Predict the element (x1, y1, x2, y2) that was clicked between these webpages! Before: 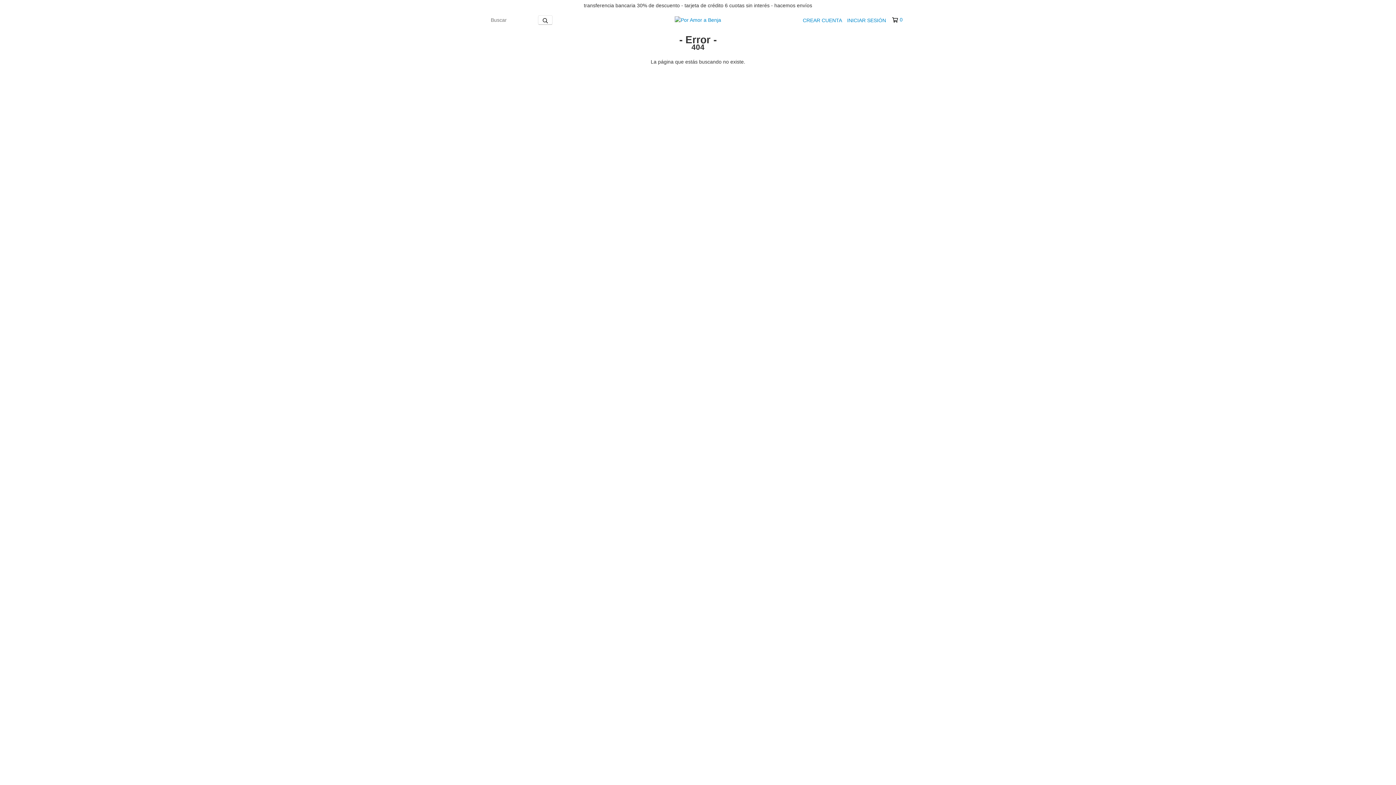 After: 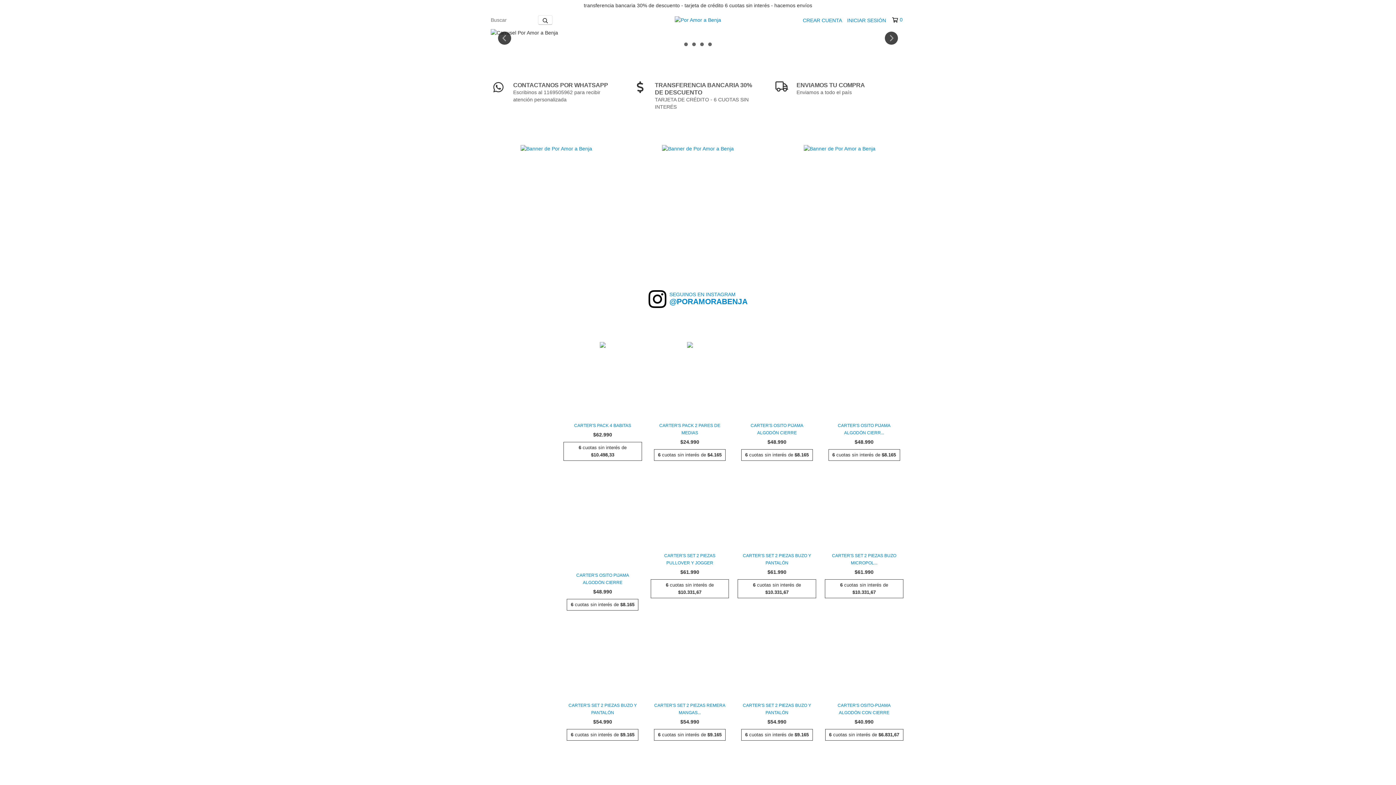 Action: bbox: (675, 16, 721, 22)